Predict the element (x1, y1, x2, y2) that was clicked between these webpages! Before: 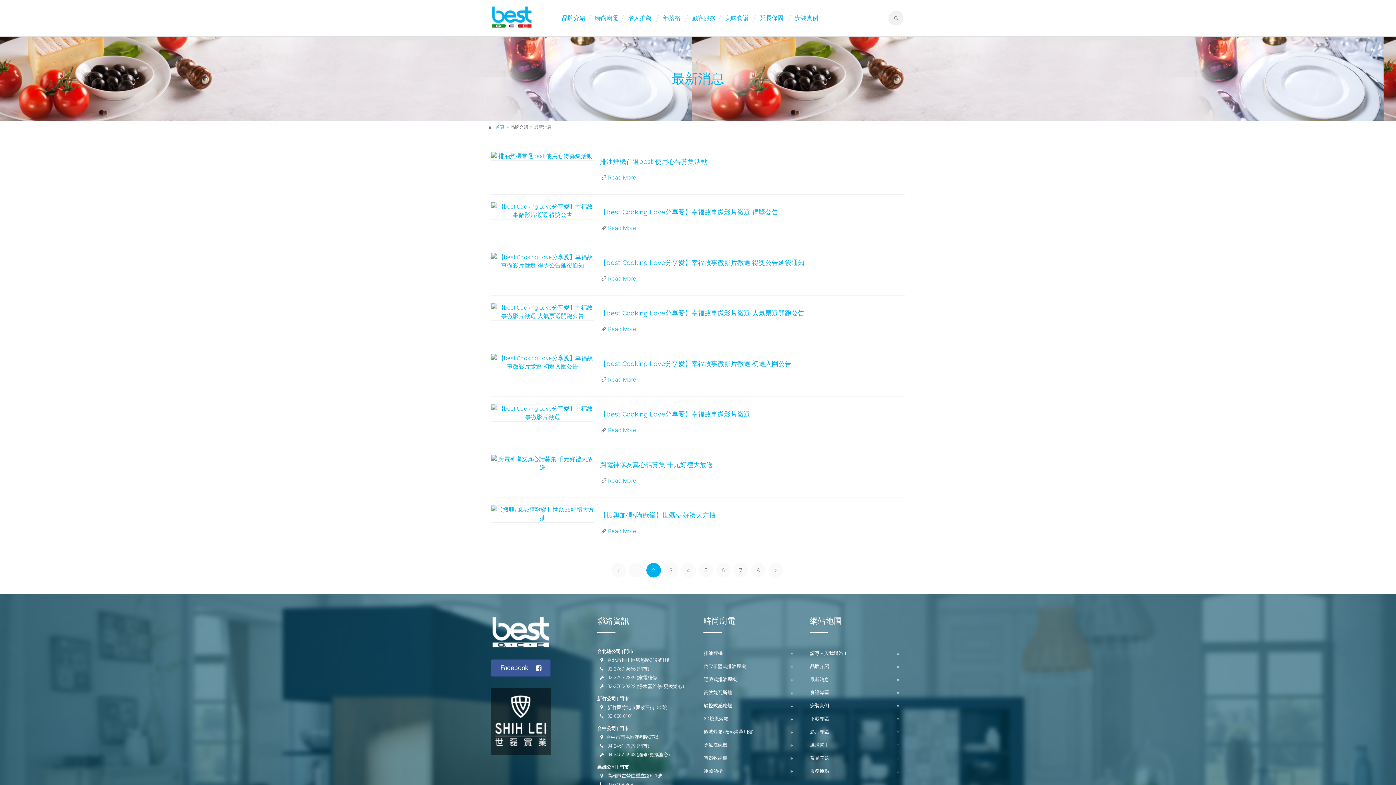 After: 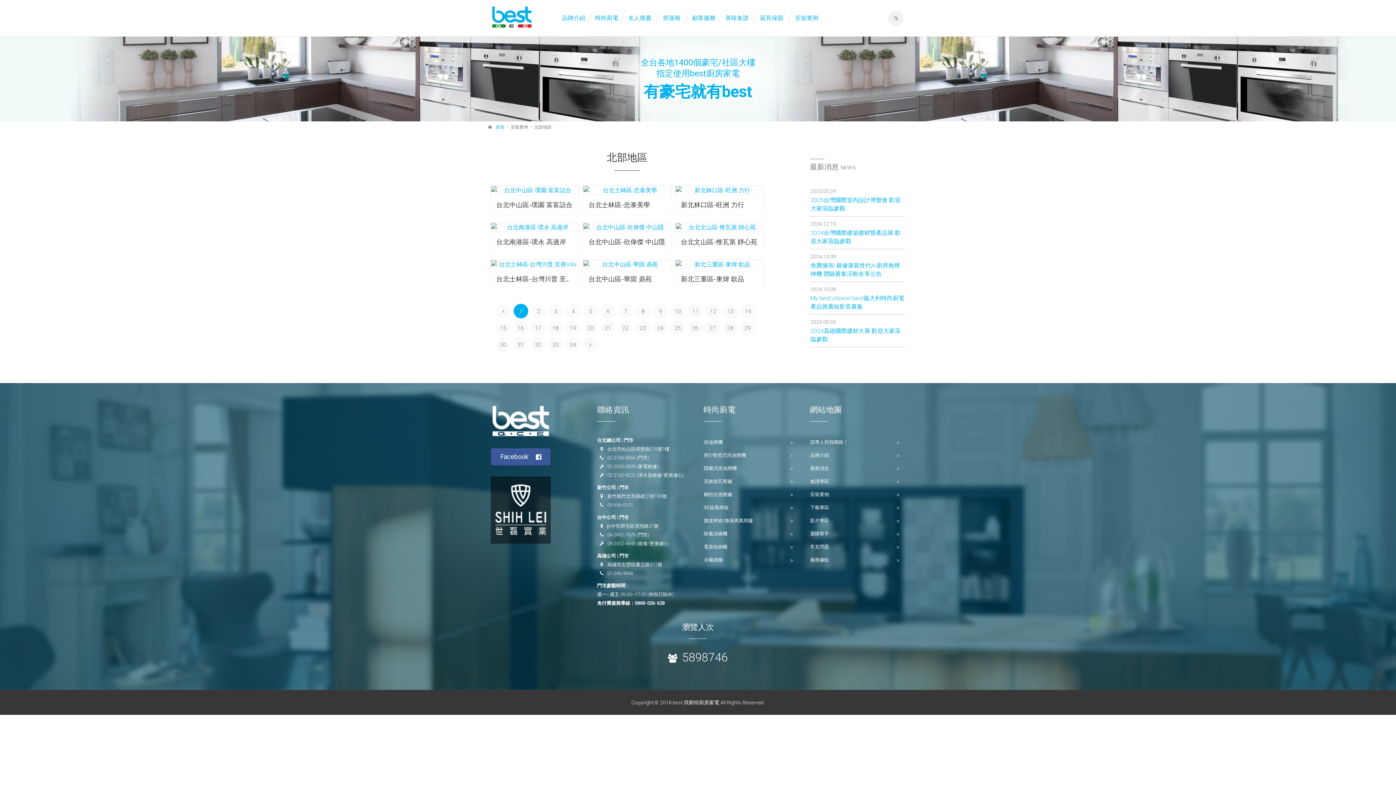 Action: label: 安裝實例 bbox: (810, 700, 905, 712)